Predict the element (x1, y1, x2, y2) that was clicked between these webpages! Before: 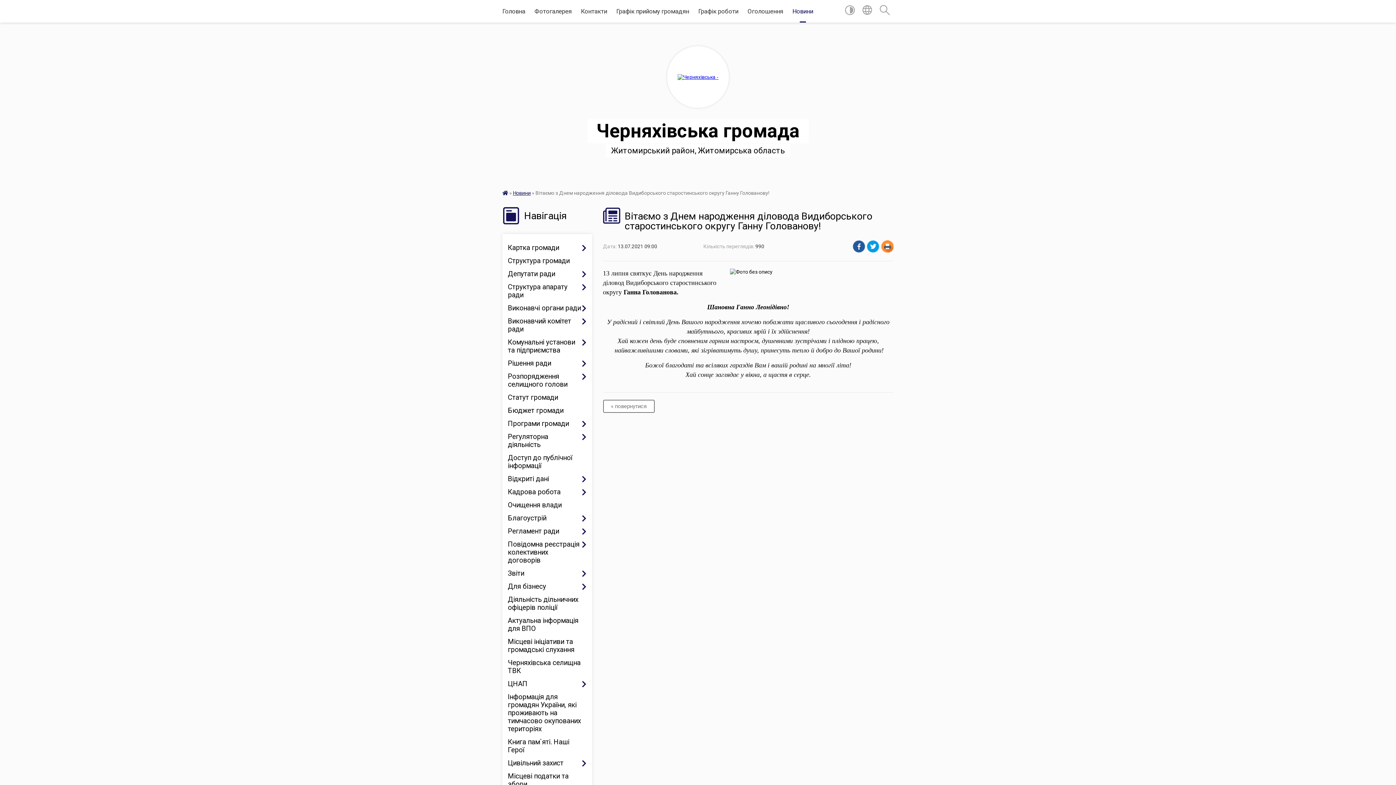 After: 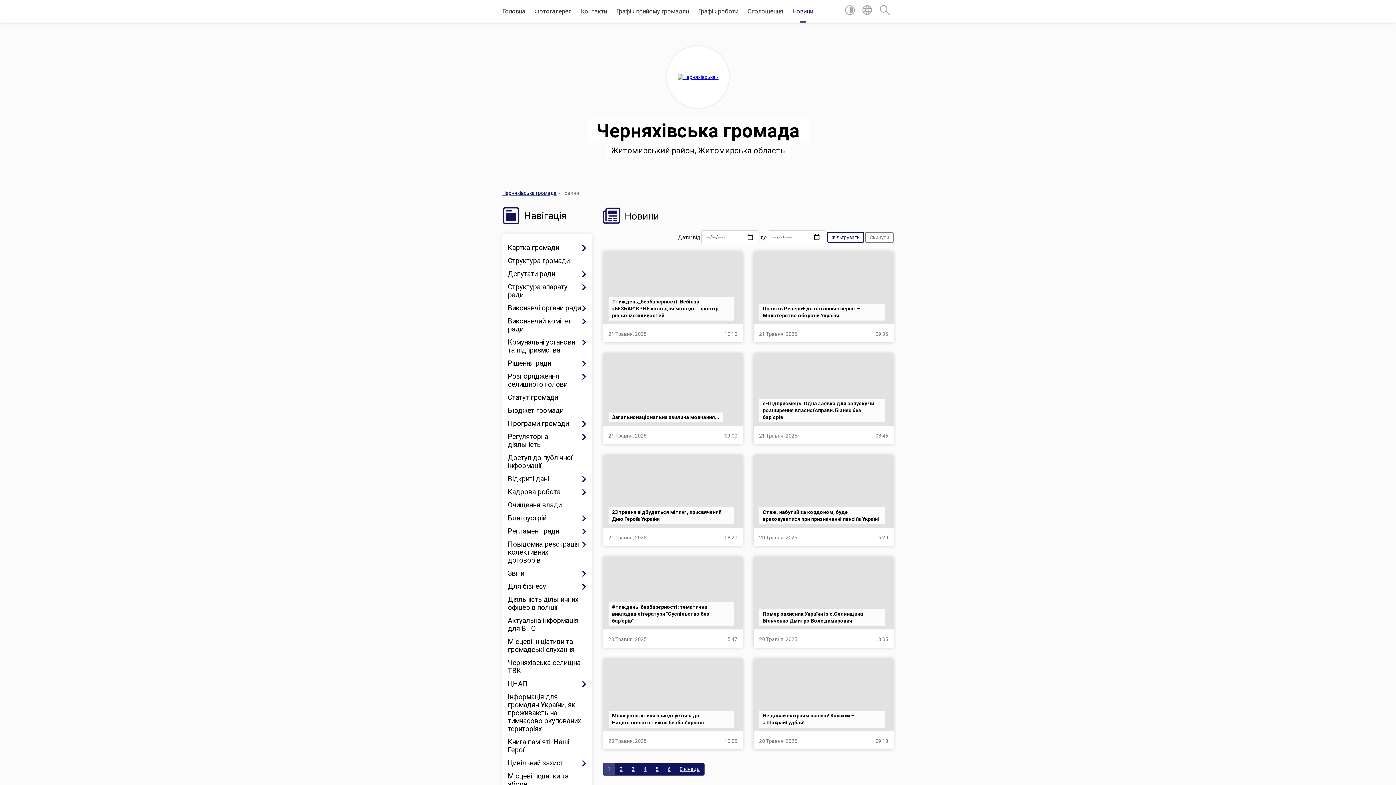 Action: label: « повернутися bbox: (603, 400, 654, 413)